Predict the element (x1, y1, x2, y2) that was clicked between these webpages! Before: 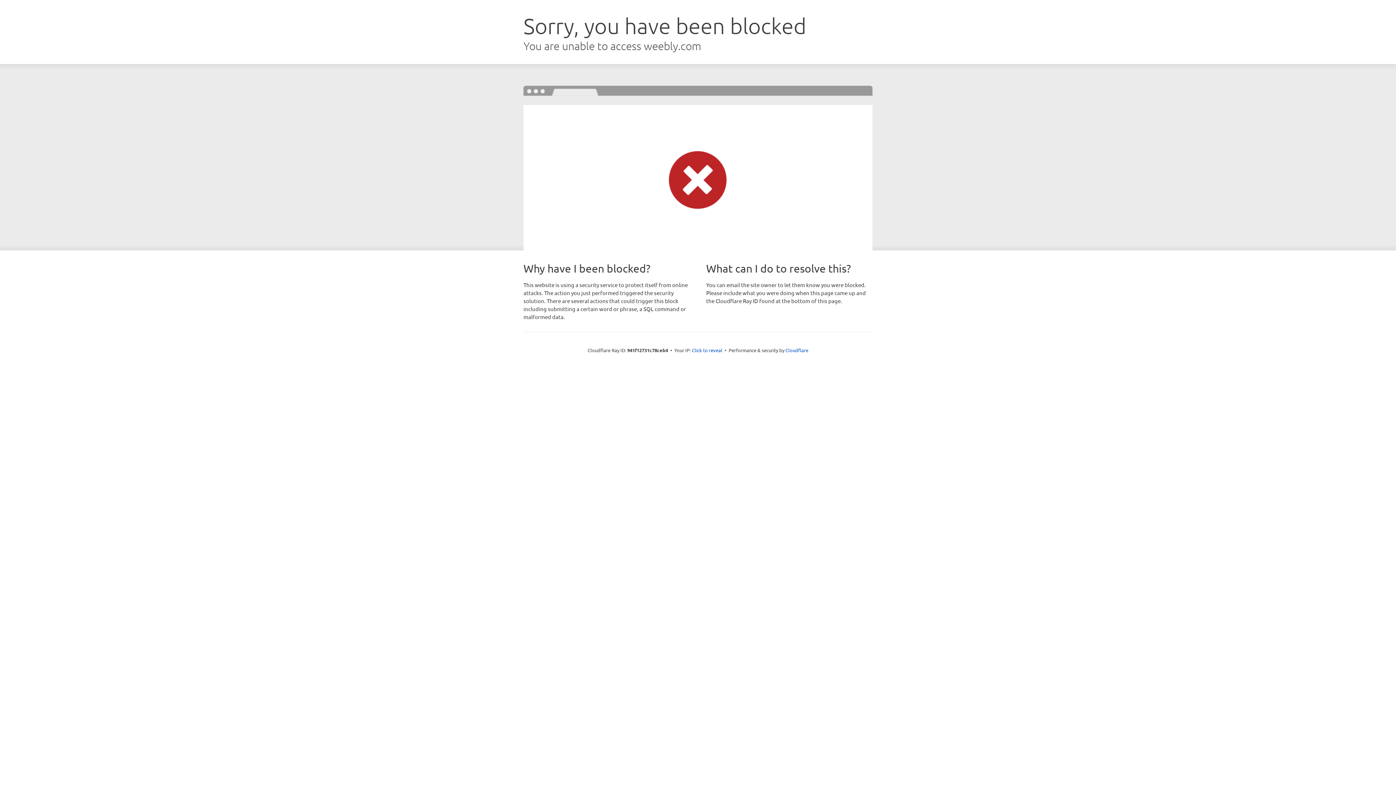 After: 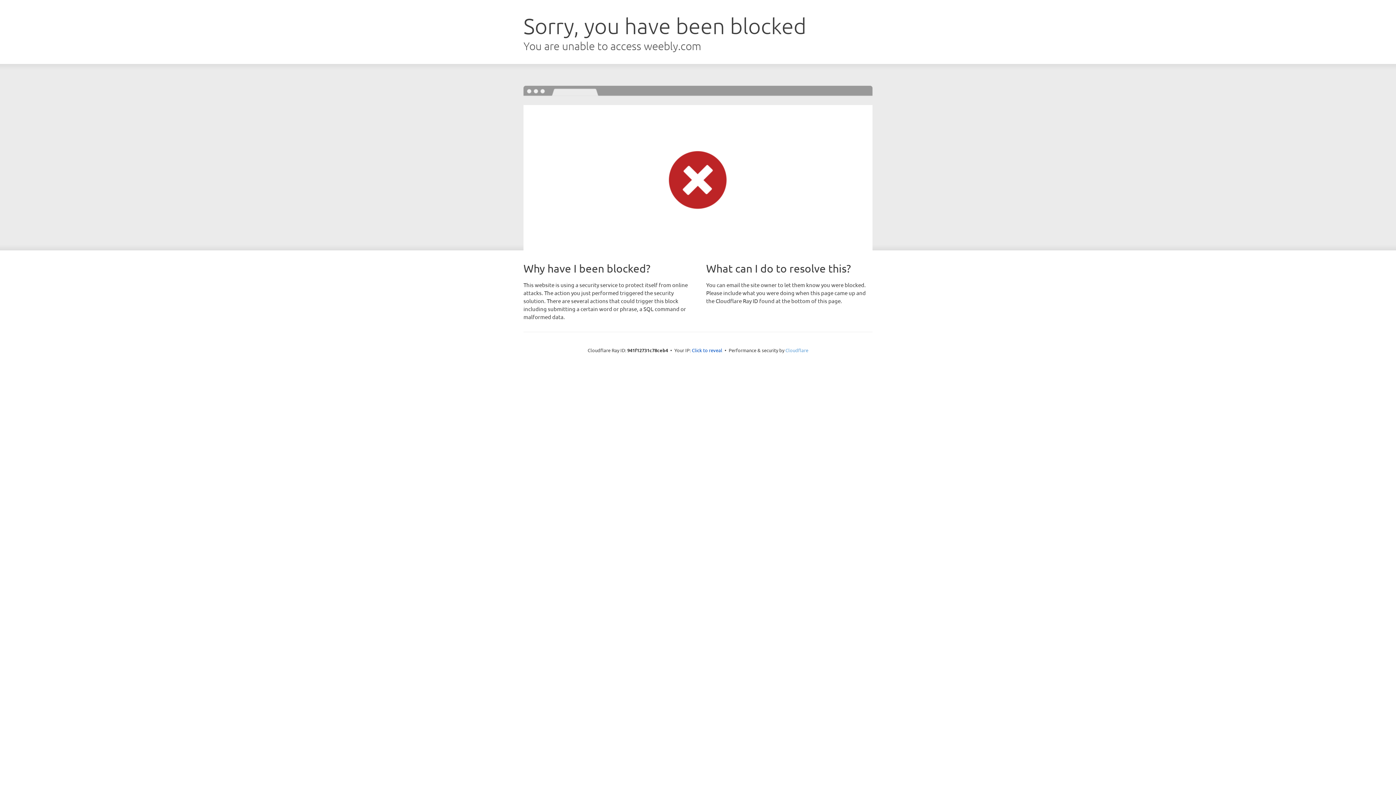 Action: label: Cloudflare bbox: (785, 347, 808, 353)